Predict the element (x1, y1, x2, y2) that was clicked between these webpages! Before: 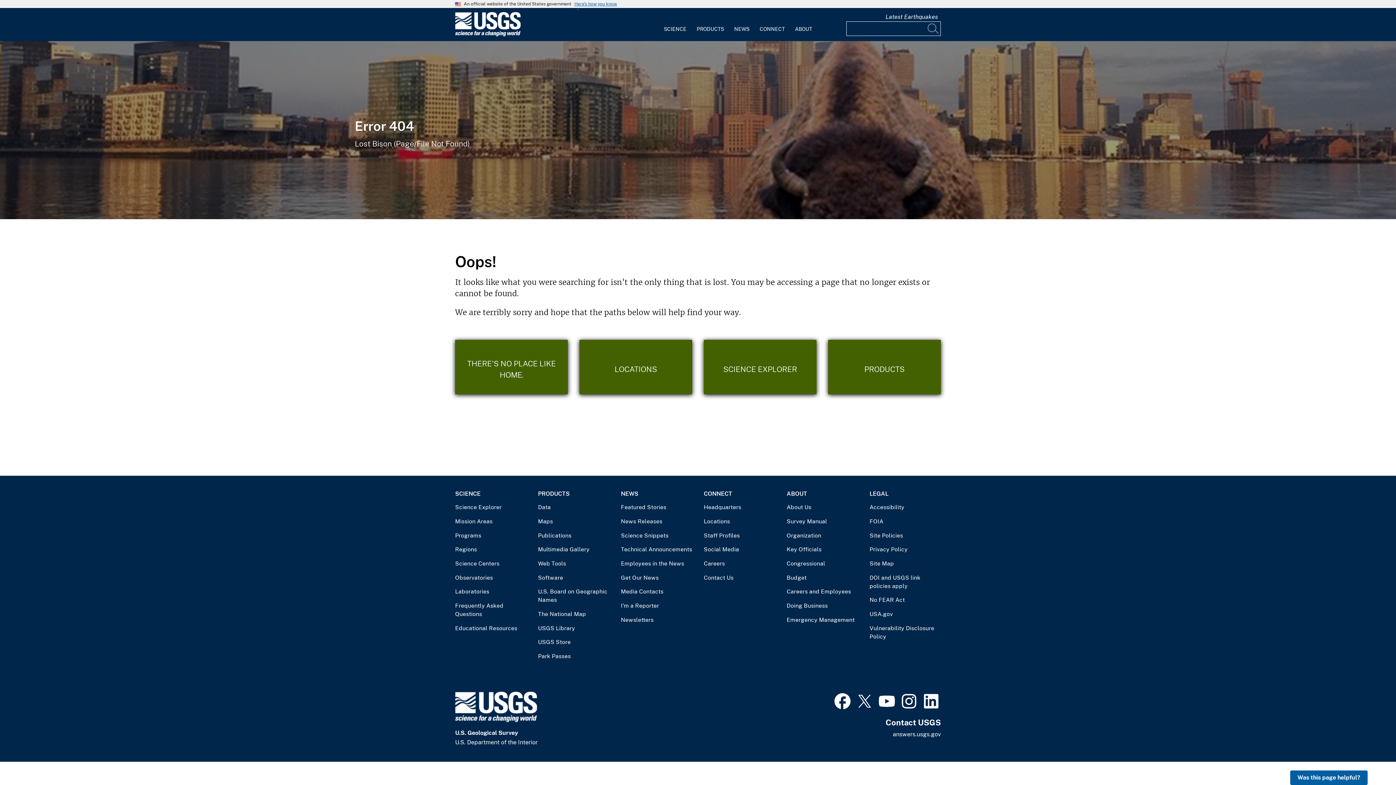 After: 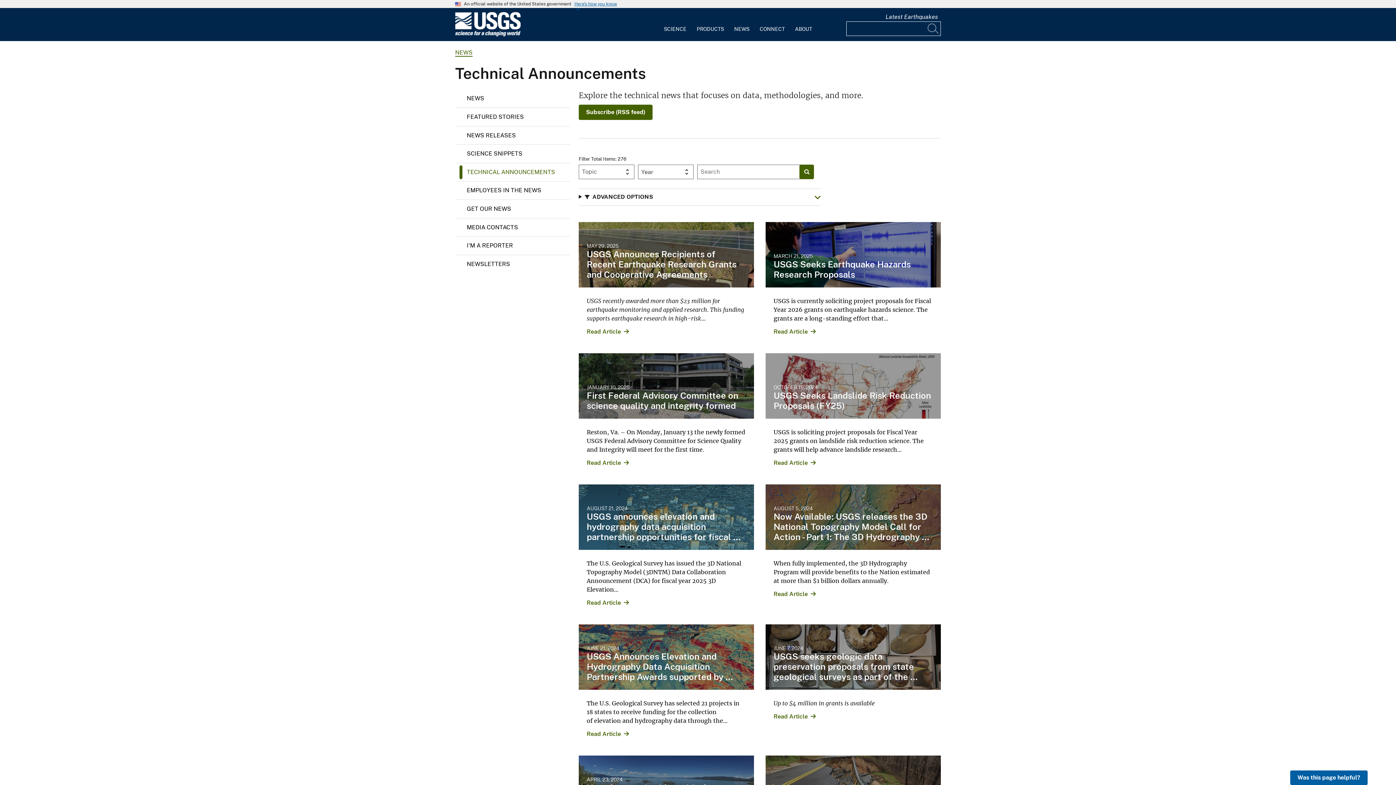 Action: label: Technical Announcements bbox: (621, 545, 692, 553)